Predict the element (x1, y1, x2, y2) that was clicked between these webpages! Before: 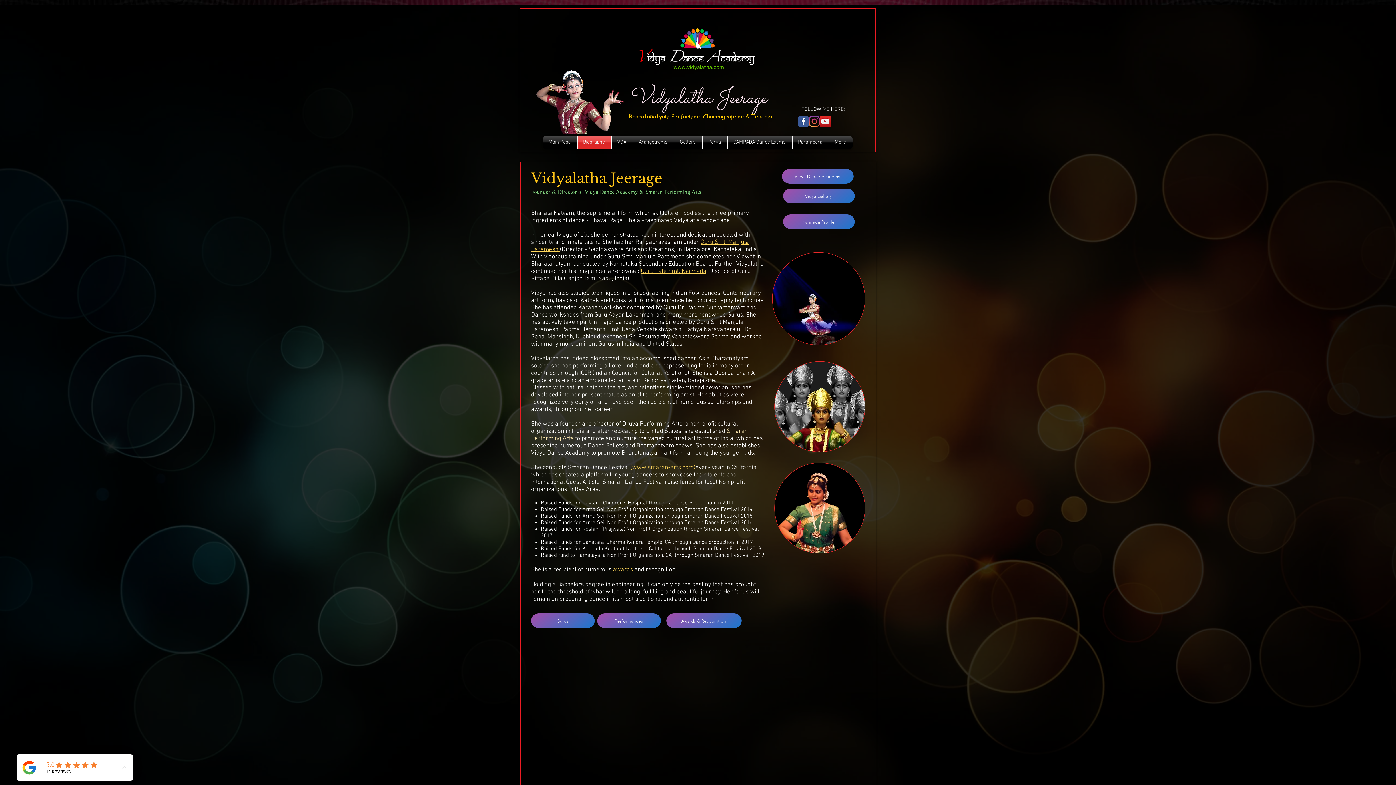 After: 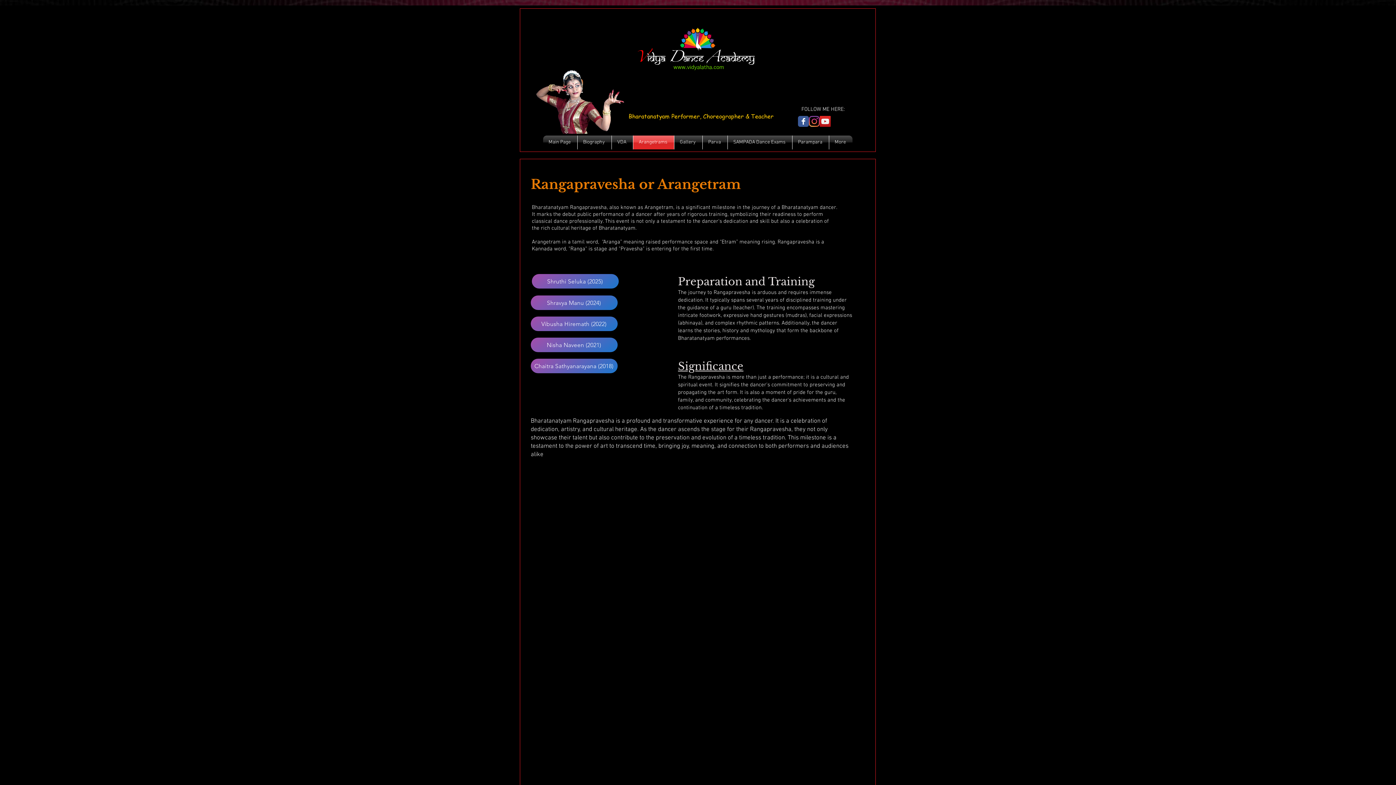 Action: label: Arangetrams bbox: (633, 135, 674, 149)